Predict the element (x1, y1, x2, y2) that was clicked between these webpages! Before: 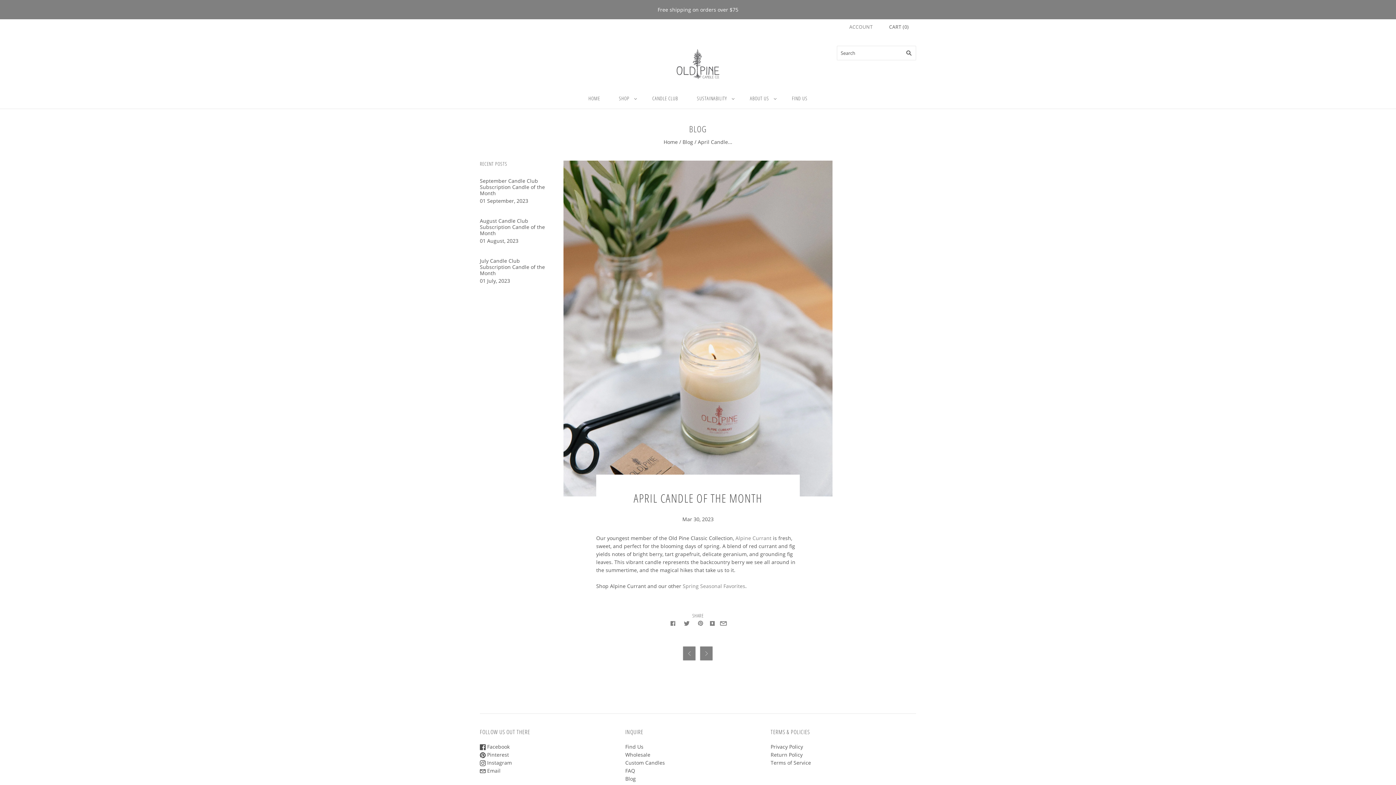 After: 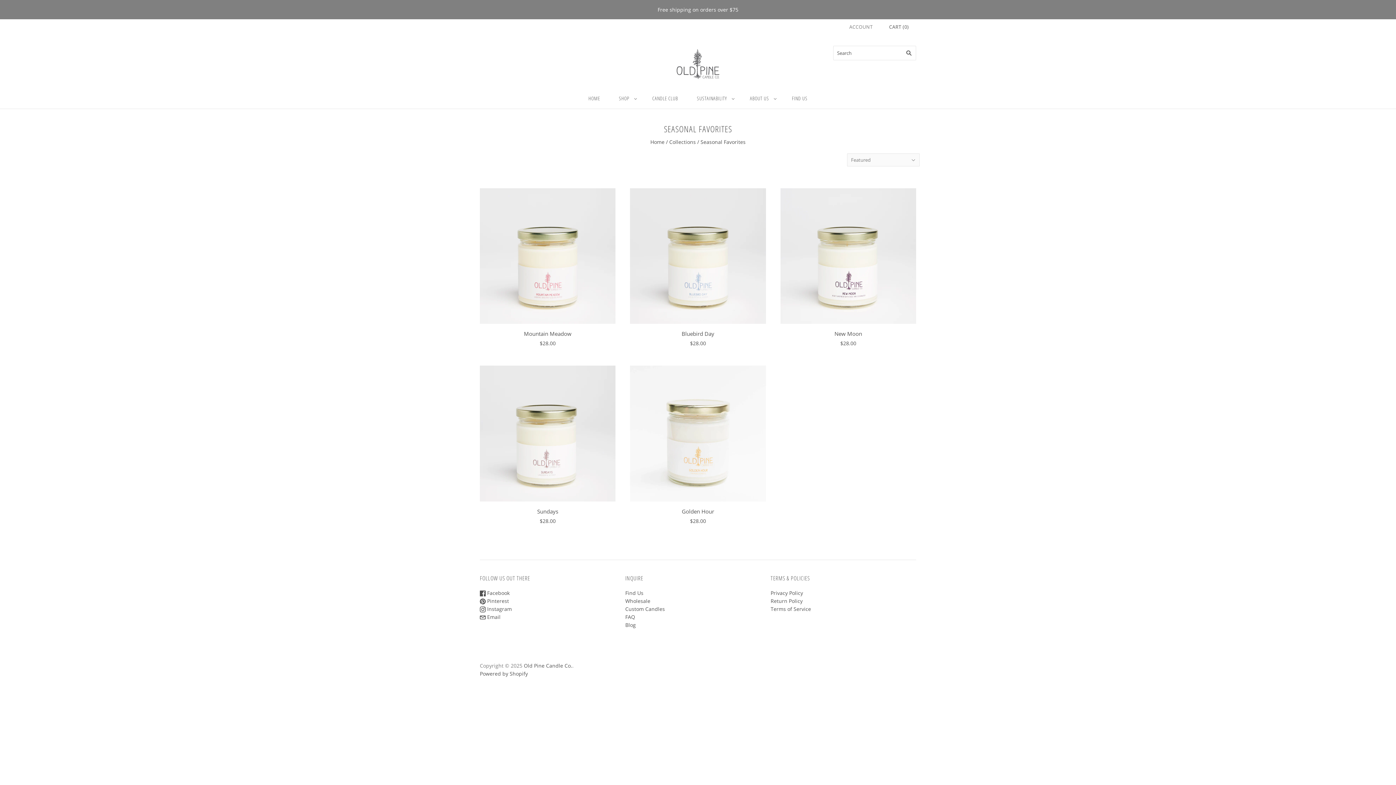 Action: label: Spring Seasonal Favorites bbox: (682, 583, 745, 589)